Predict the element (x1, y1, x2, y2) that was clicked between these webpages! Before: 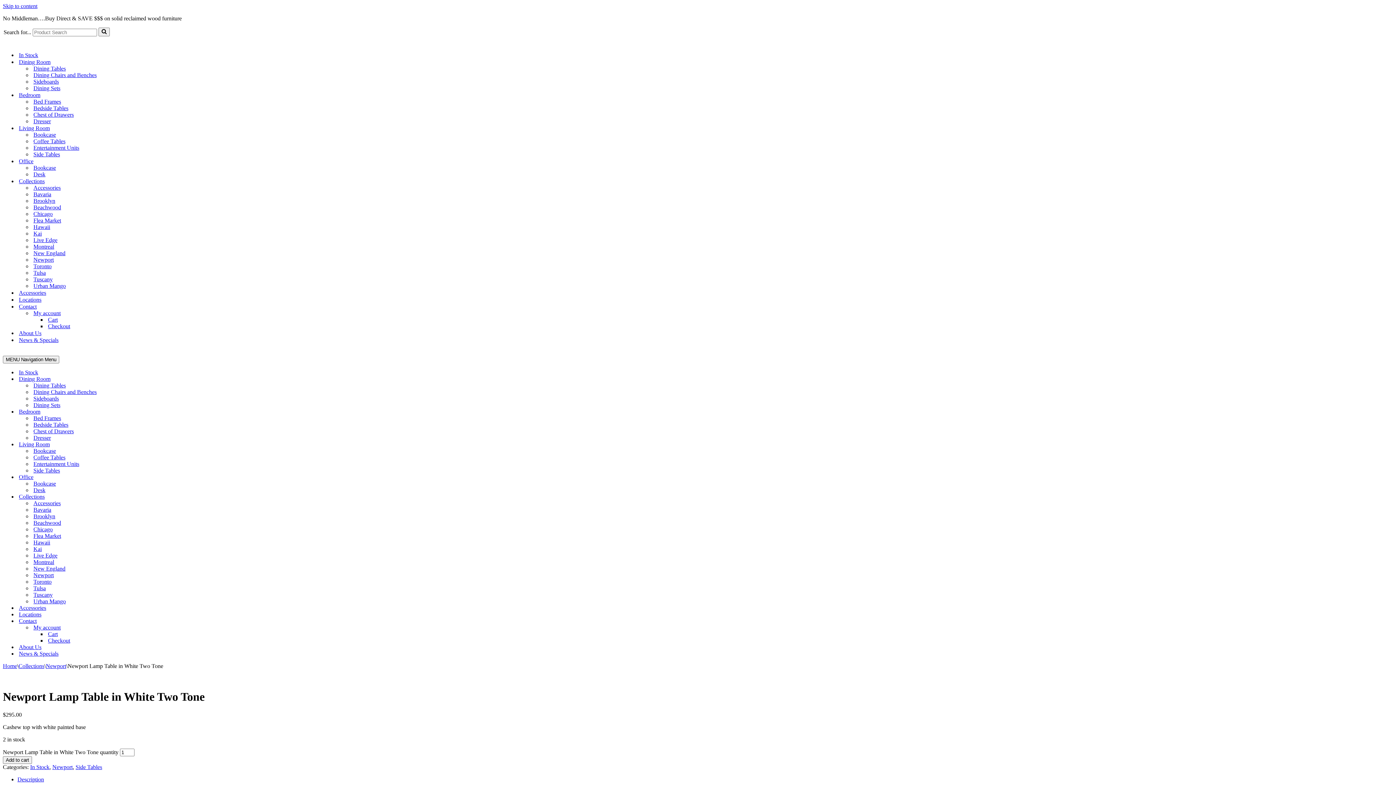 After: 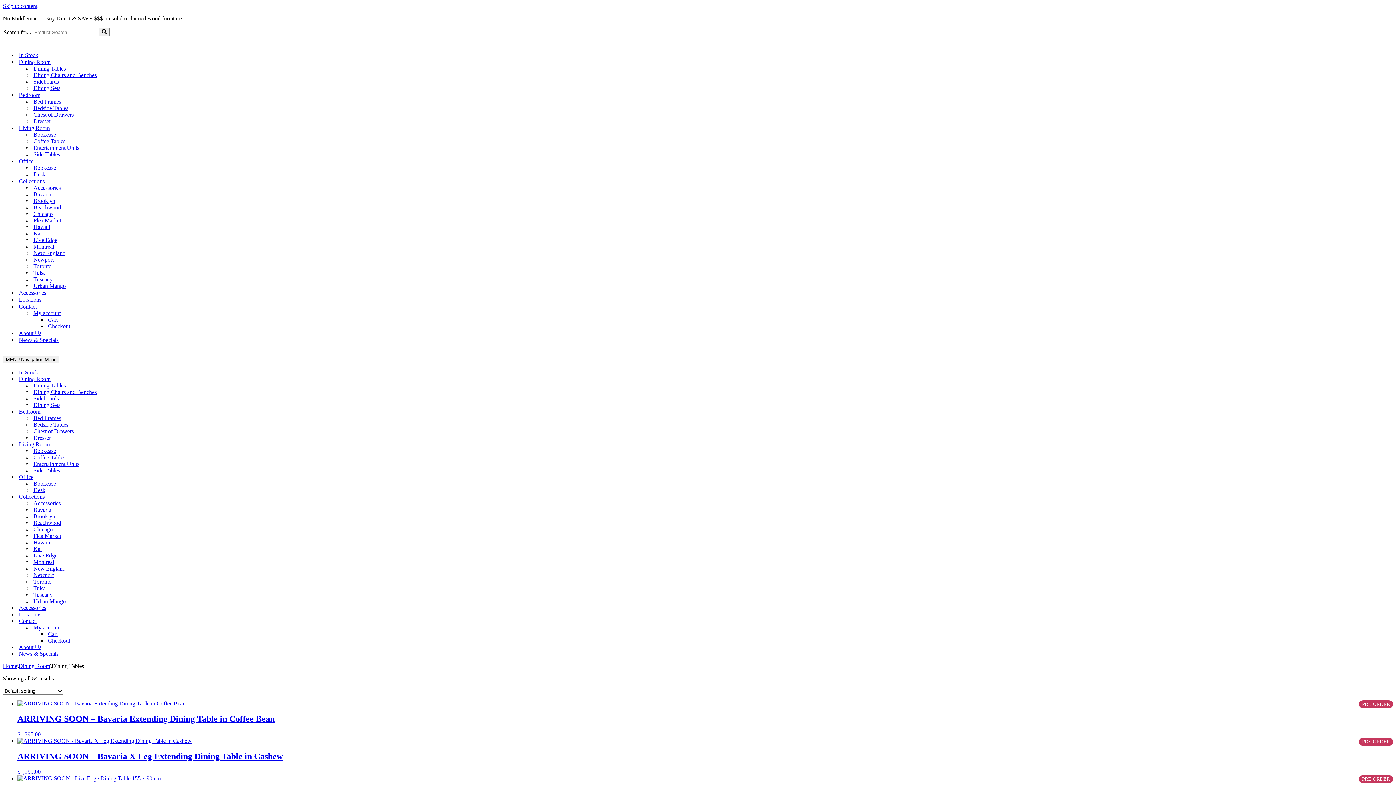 Action: label: Dining Tables bbox: (33, 65, 65, 72)